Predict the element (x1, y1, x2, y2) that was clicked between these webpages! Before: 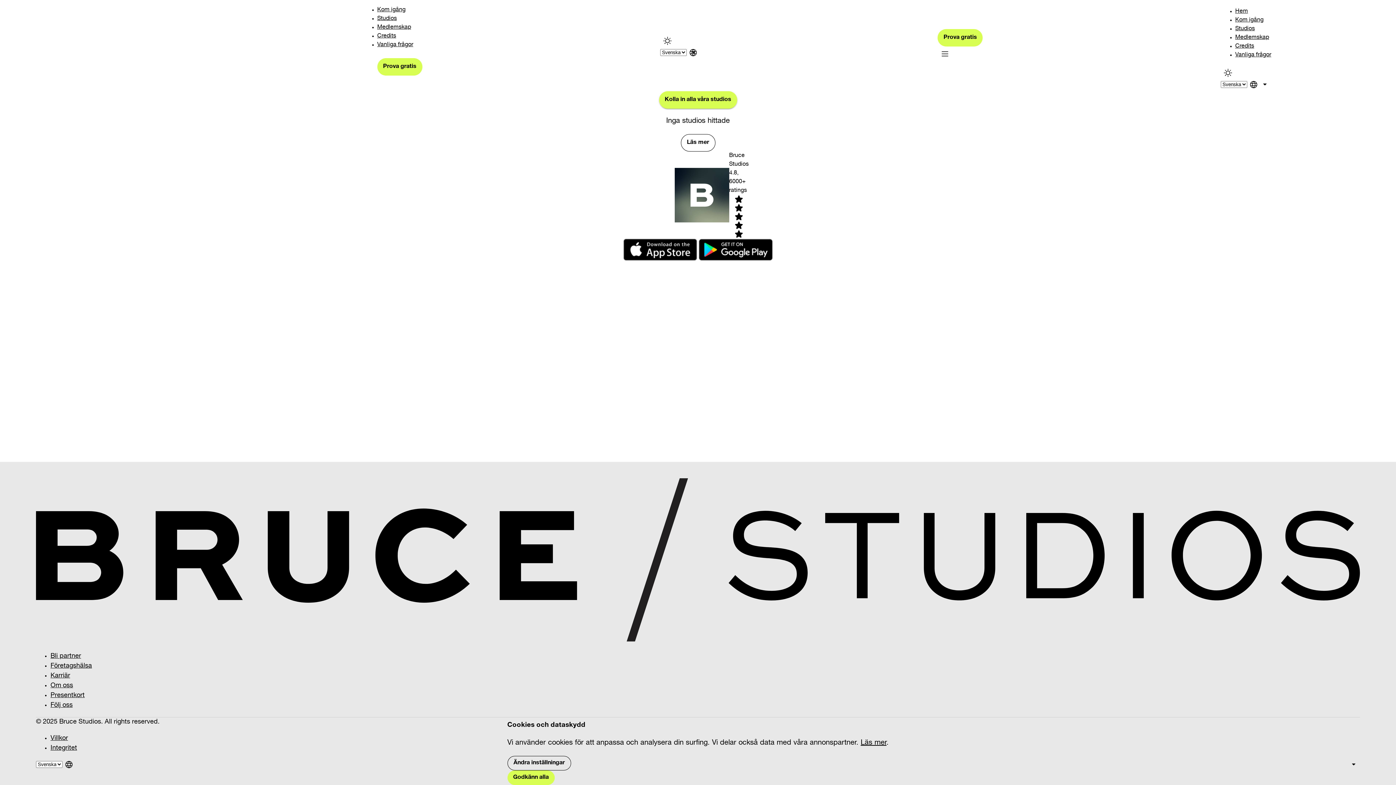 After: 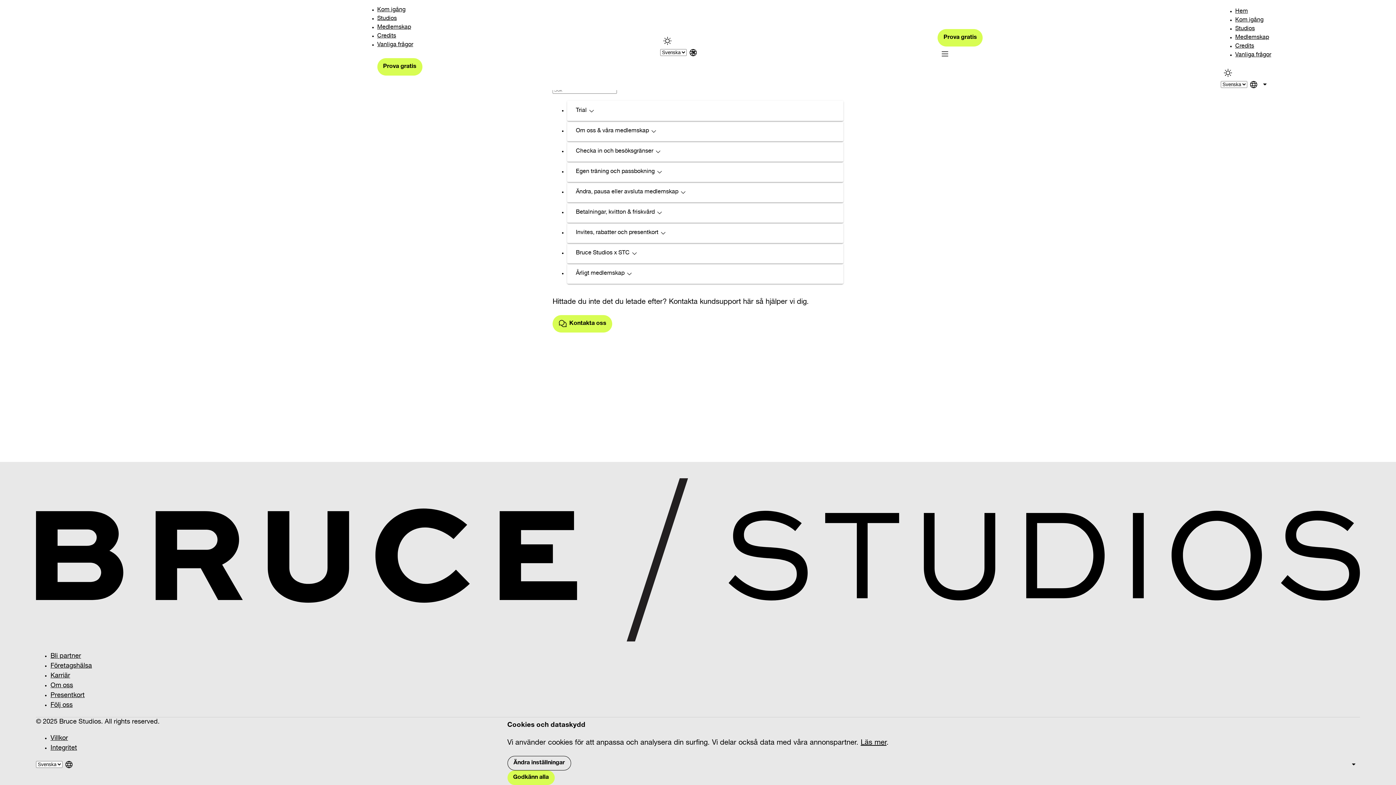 Action: bbox: (1235, 52, 1271, 58) label: Vanliga frågor